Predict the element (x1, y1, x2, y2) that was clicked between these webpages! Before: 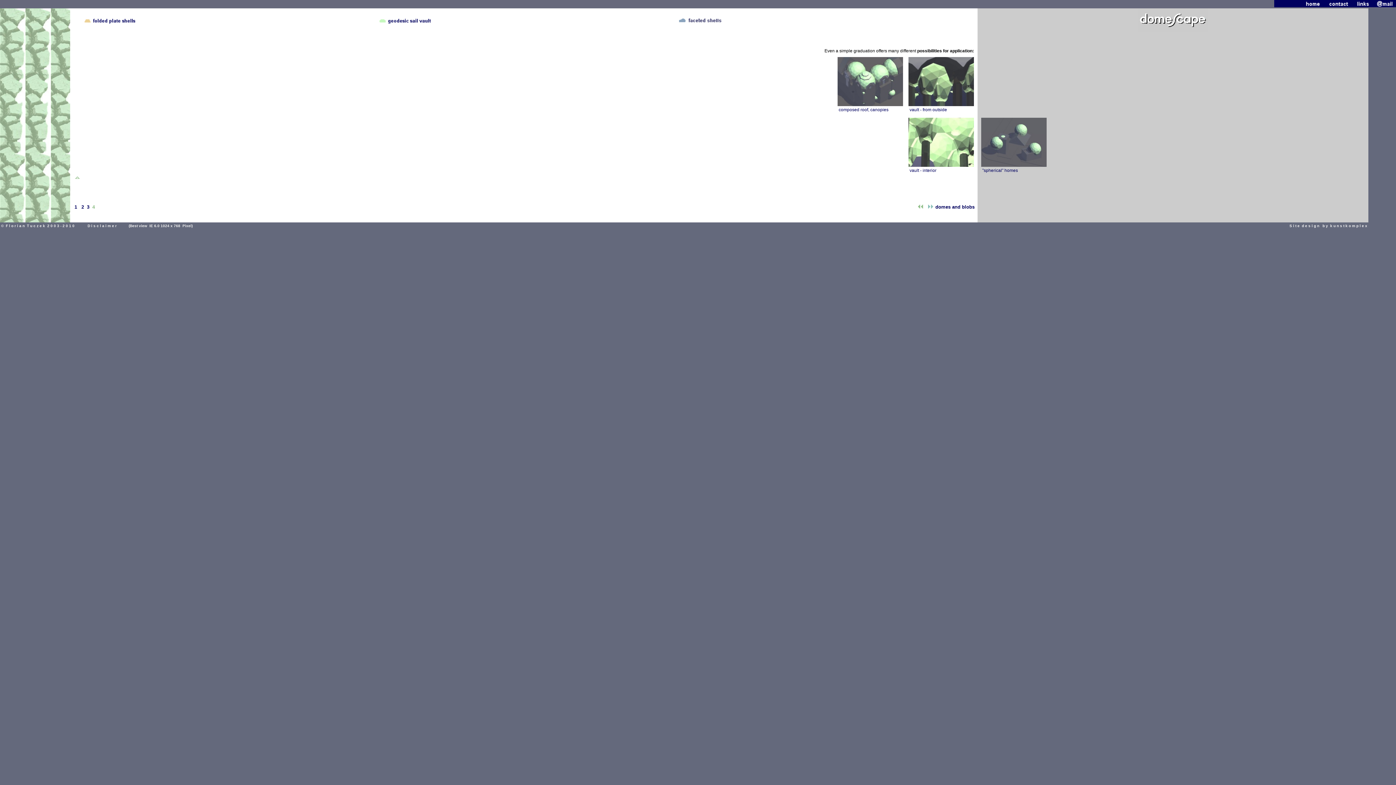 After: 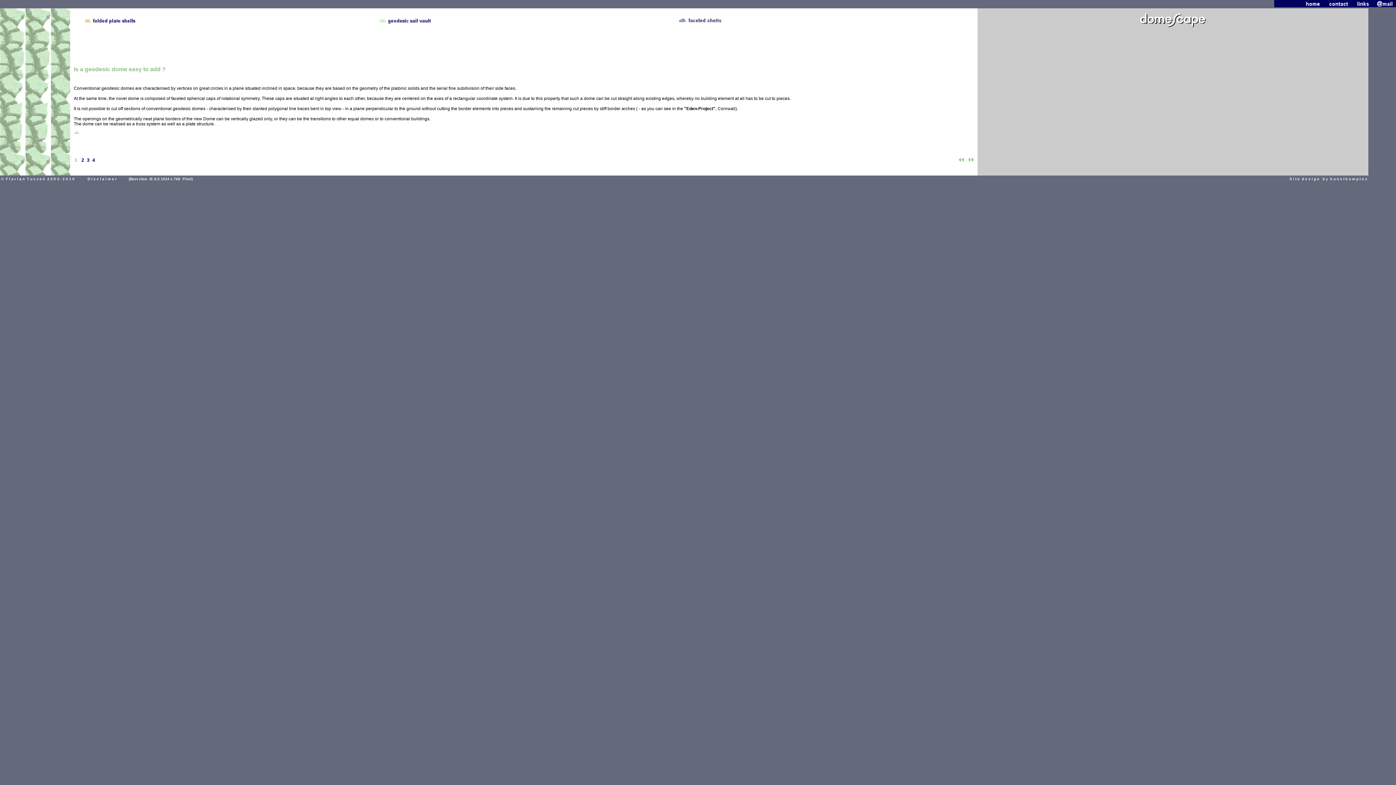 Action: bbox: (372, 22, 438, 28)